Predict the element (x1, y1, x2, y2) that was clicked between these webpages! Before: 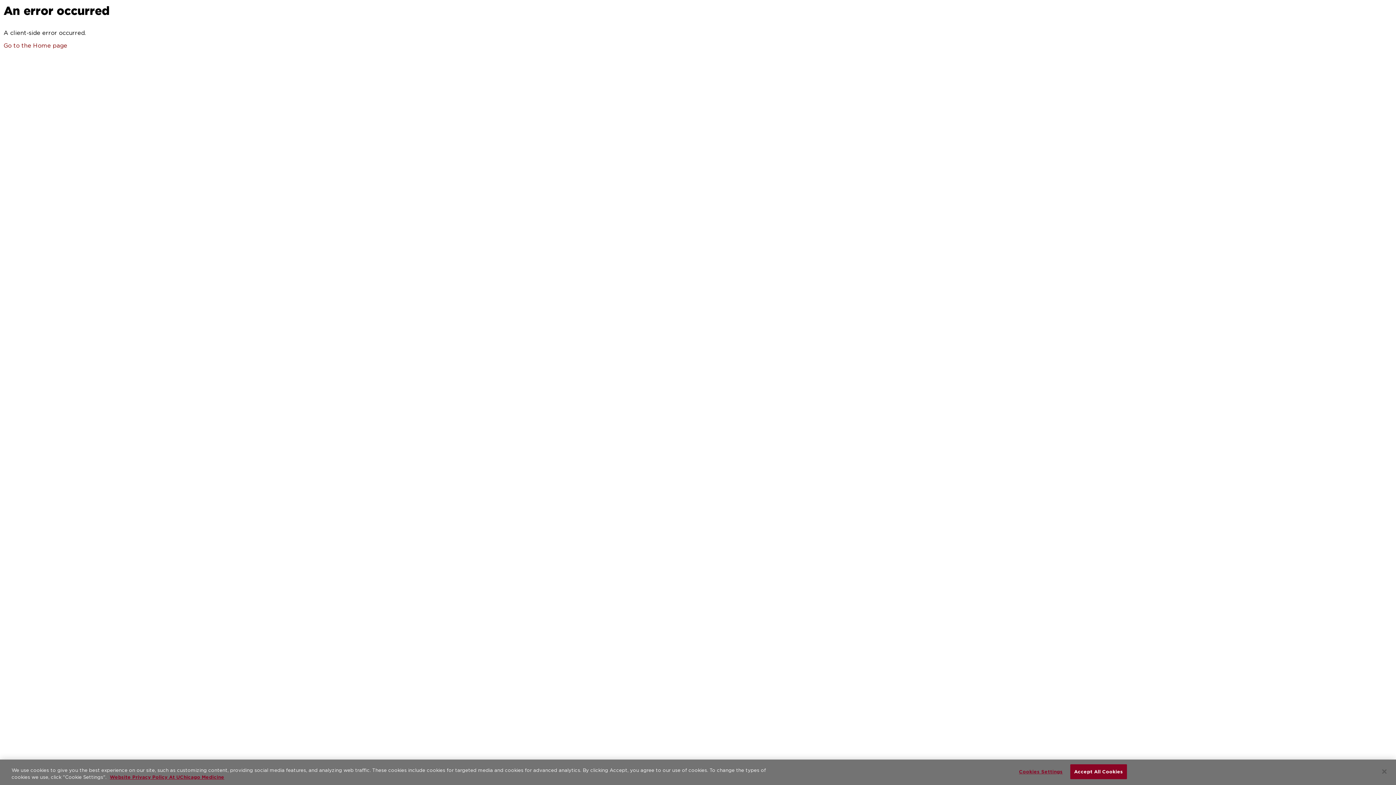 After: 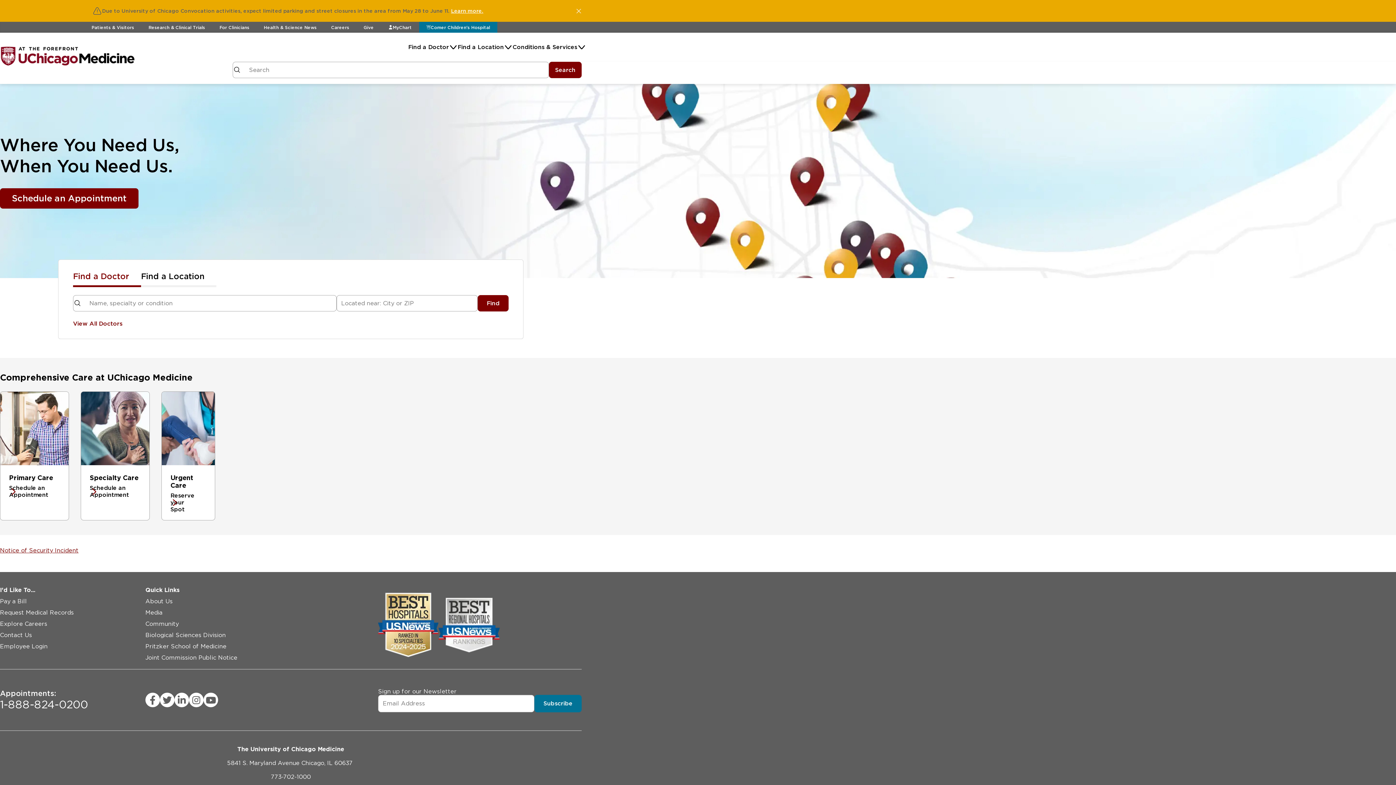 Action: label: Go to the Home page bbox: (3, 42, 67, 49)